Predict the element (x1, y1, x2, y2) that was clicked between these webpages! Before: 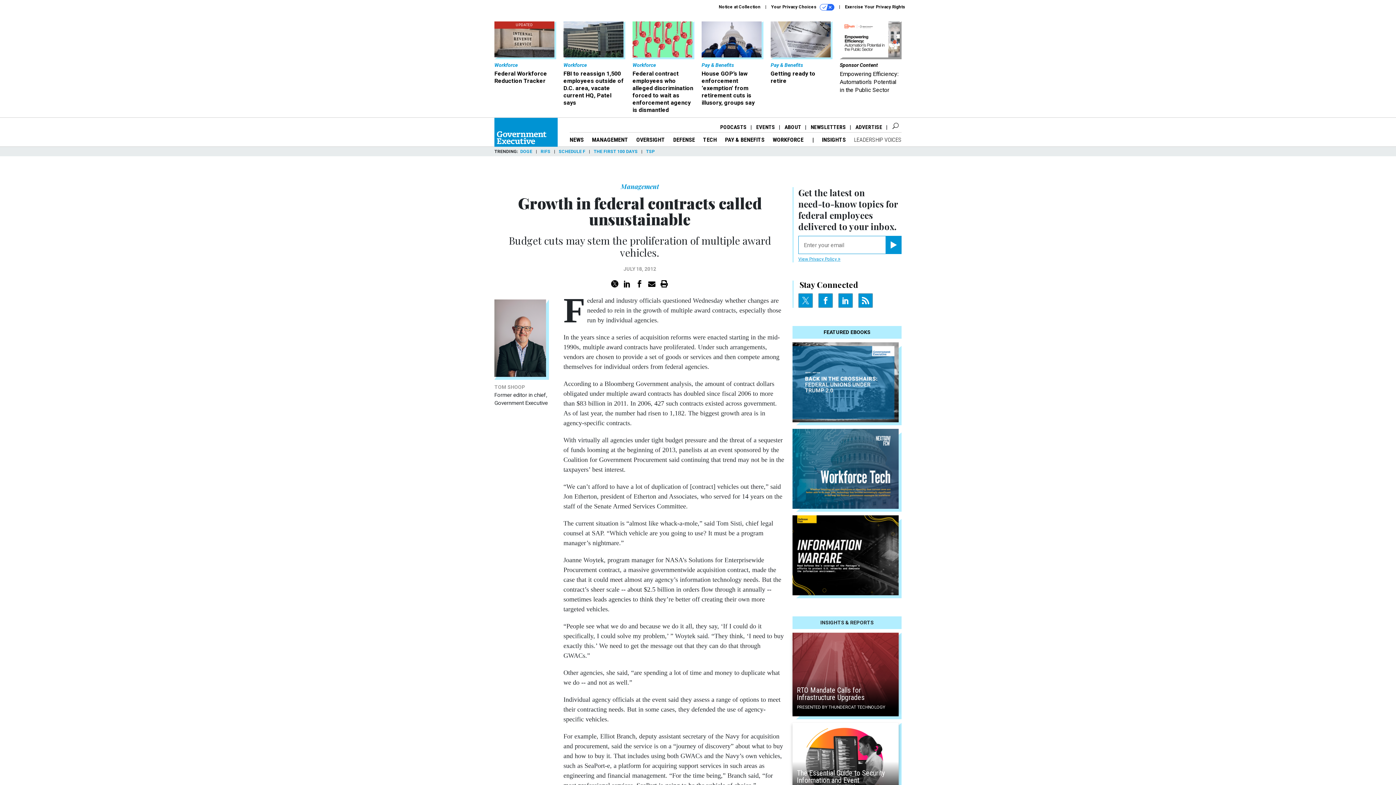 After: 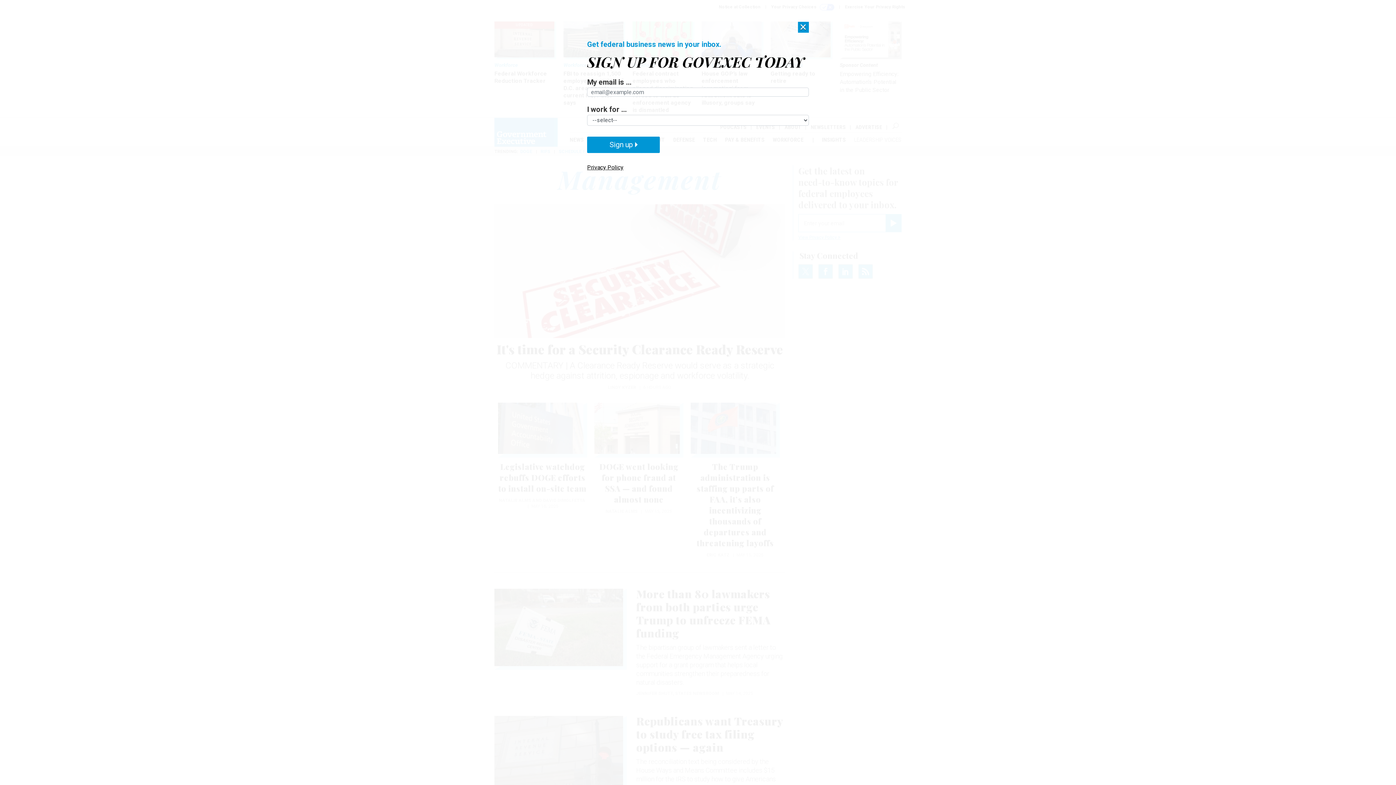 Action: label: MANAGEMENT bbox: (592, 136, 628, 143)